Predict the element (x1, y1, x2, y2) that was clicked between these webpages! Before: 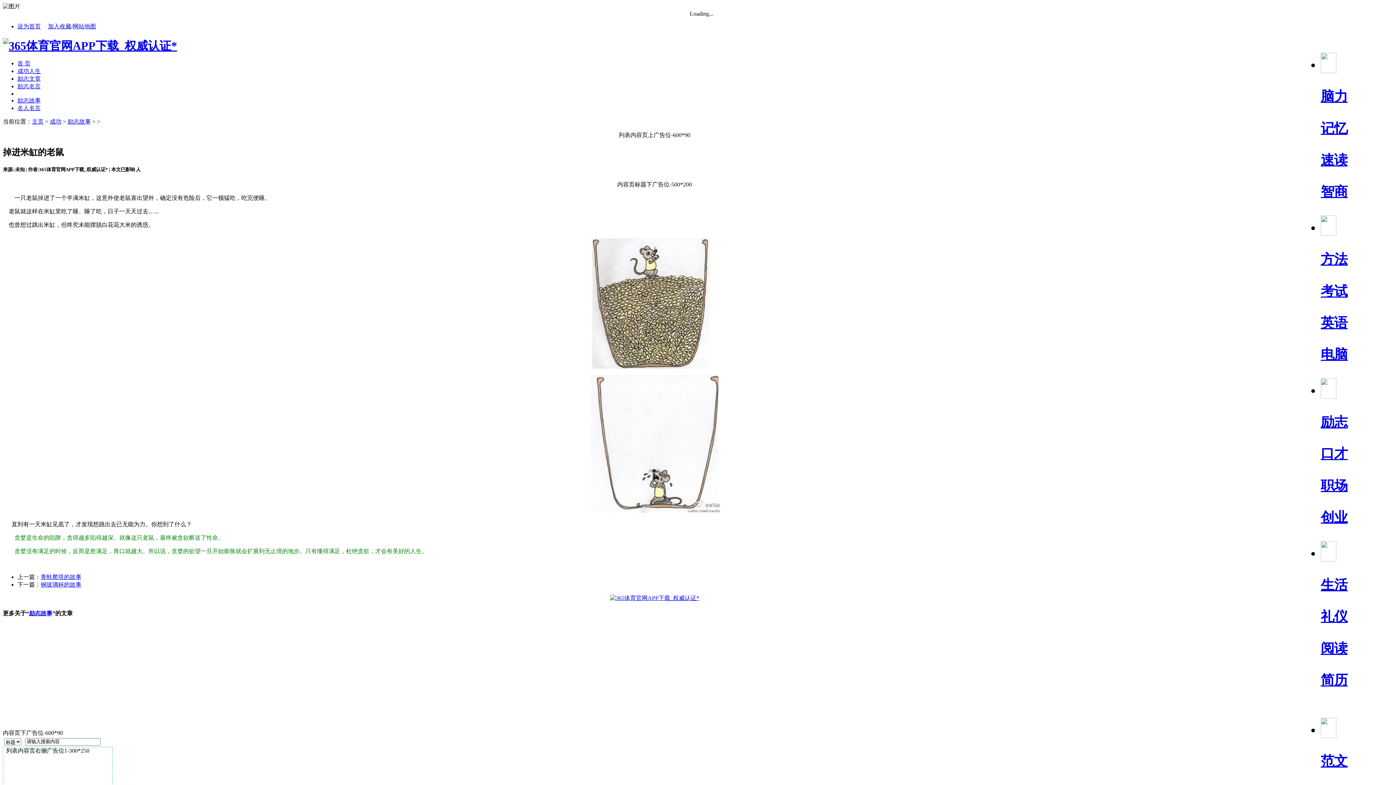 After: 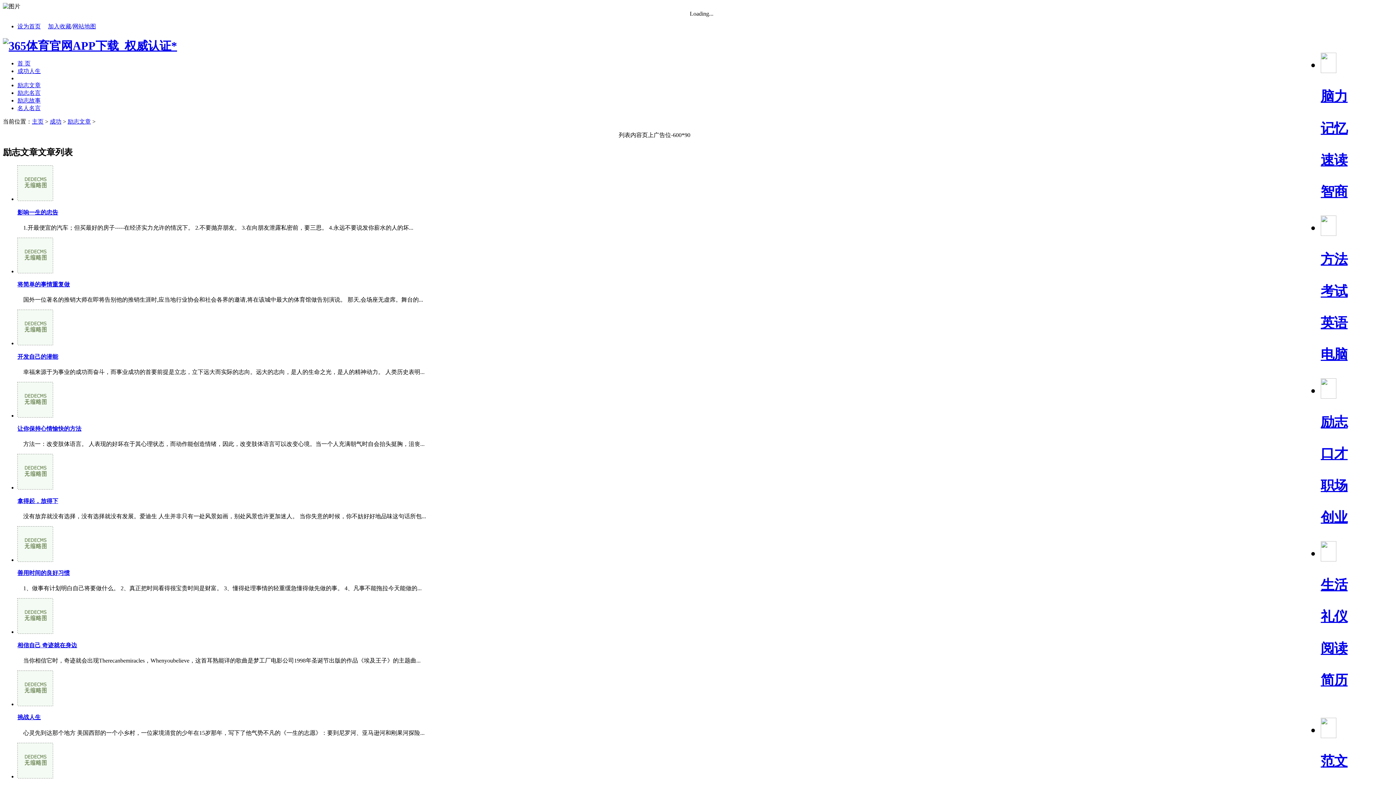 Action: bbox: (17, 75, 40, 81) label: 励志文章